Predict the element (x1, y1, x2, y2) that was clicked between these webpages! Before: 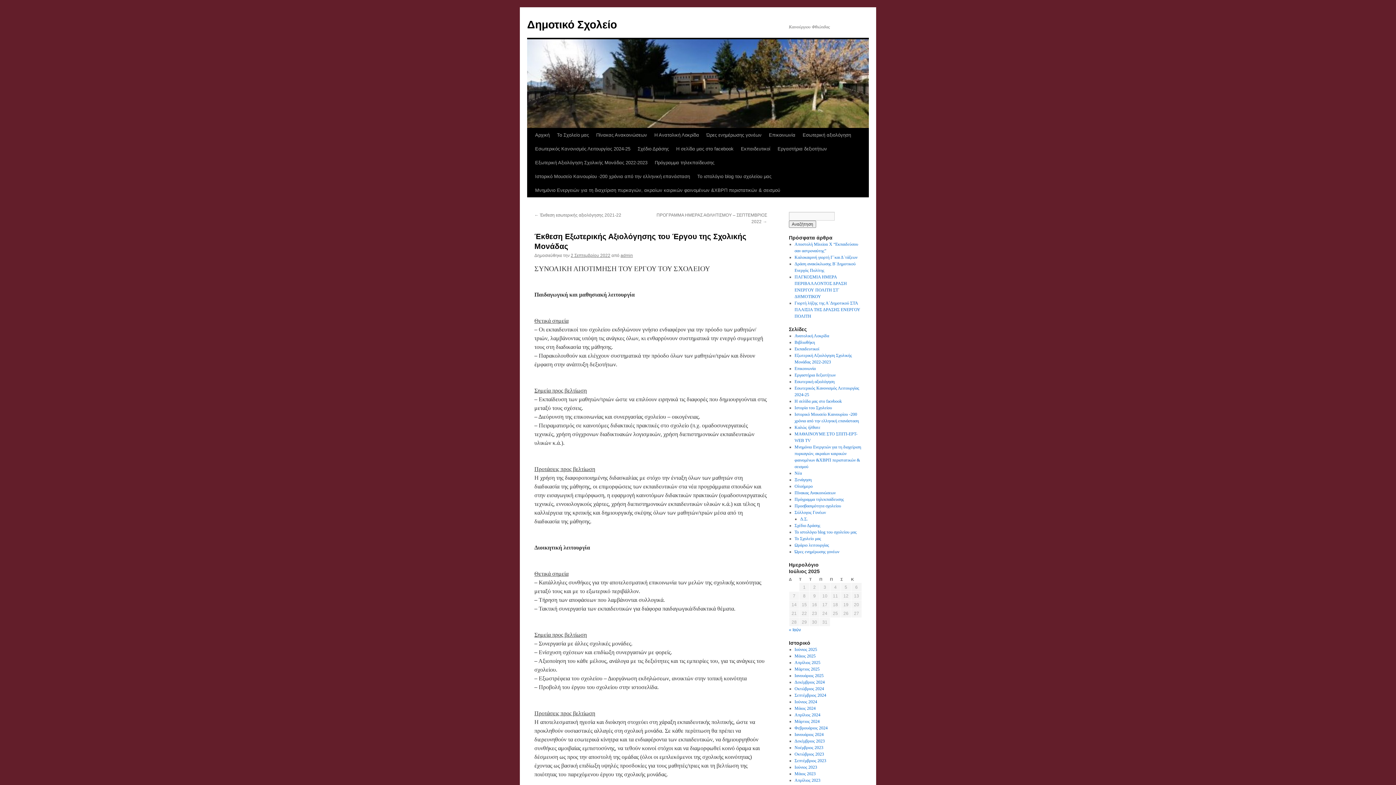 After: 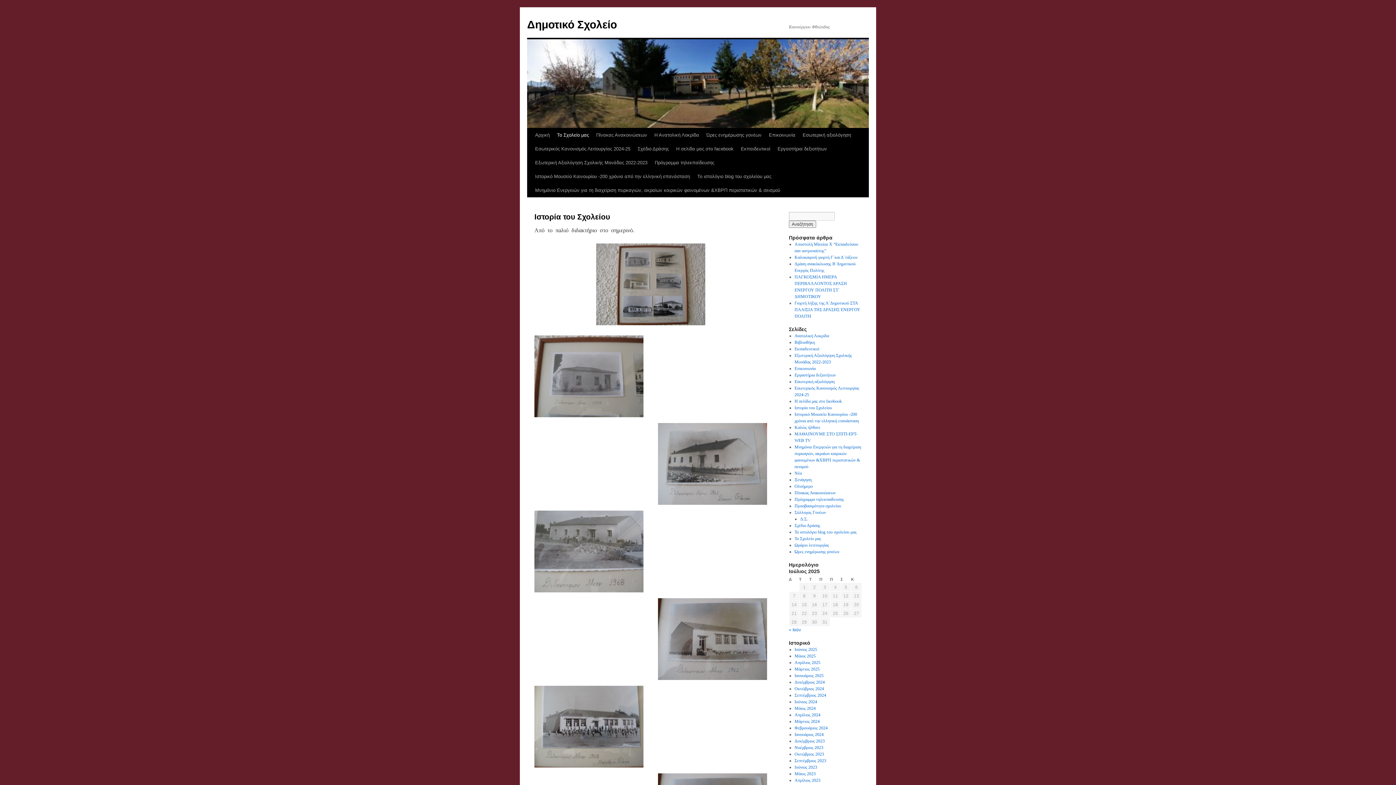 Action: bbox: (794, 405, 832, 410) label: Ιστορία του Σχολείου